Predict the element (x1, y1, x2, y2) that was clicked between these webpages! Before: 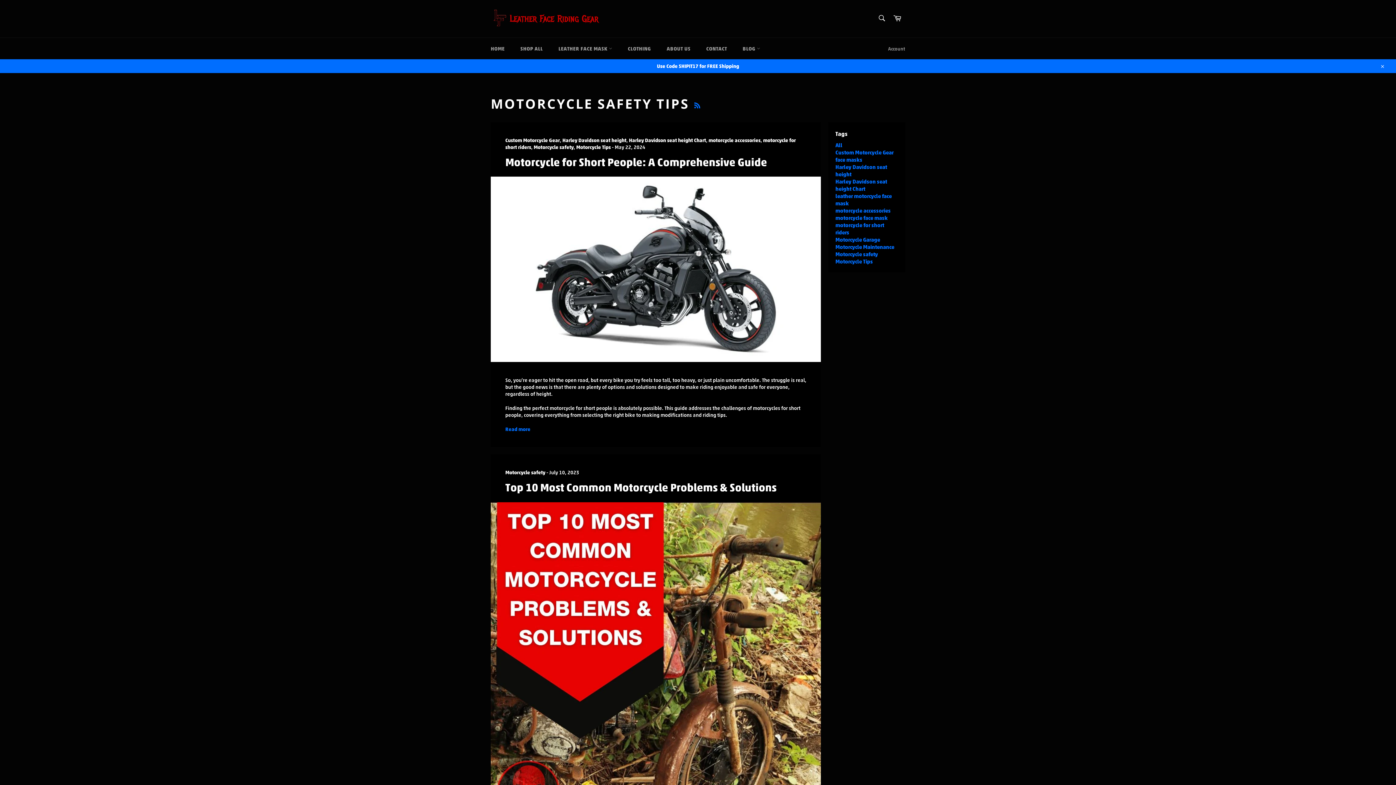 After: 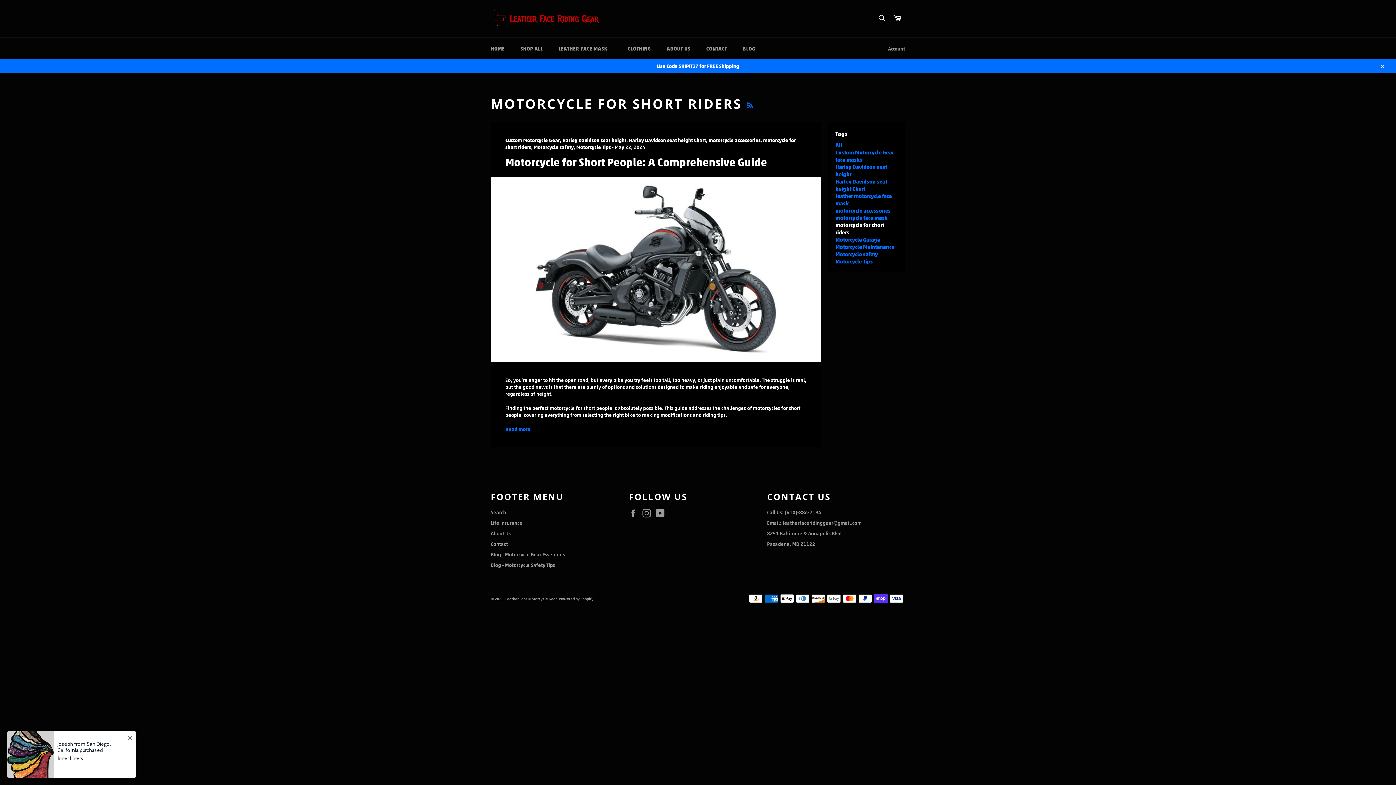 Action: label: motorcycle for short riders bbox: (835, 221, 884, 236)